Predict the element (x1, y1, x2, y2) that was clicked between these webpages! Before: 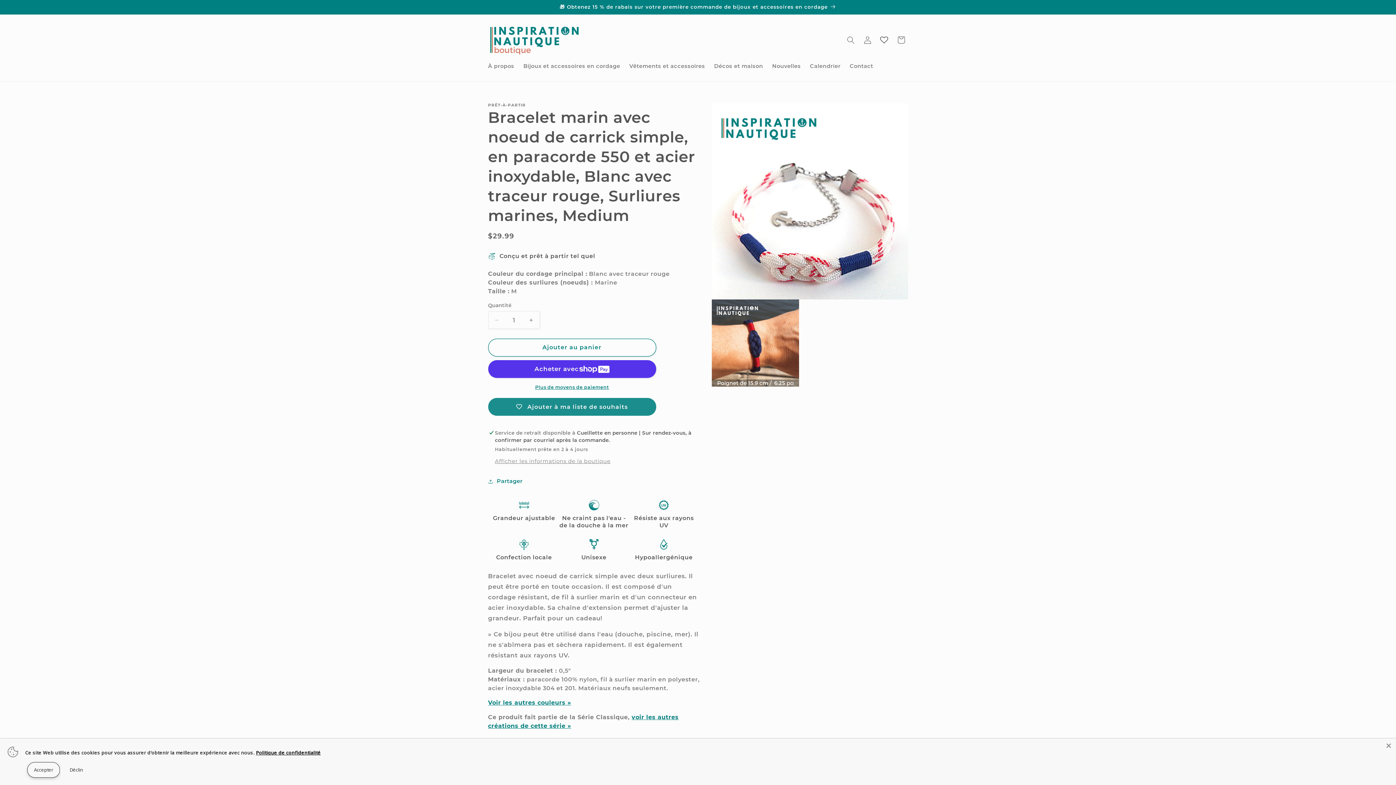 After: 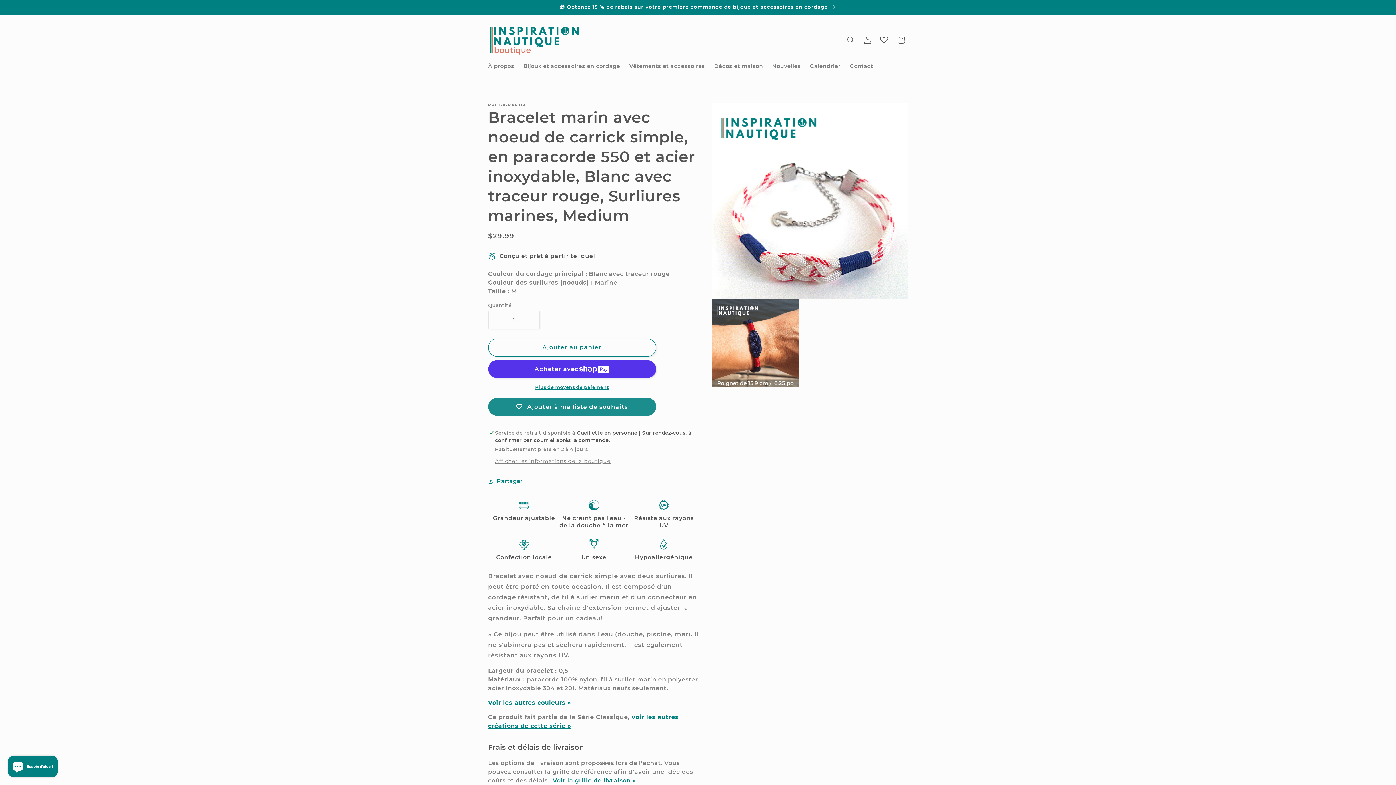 Action: bbox: (60, 762, 92, 778) label: Déclin